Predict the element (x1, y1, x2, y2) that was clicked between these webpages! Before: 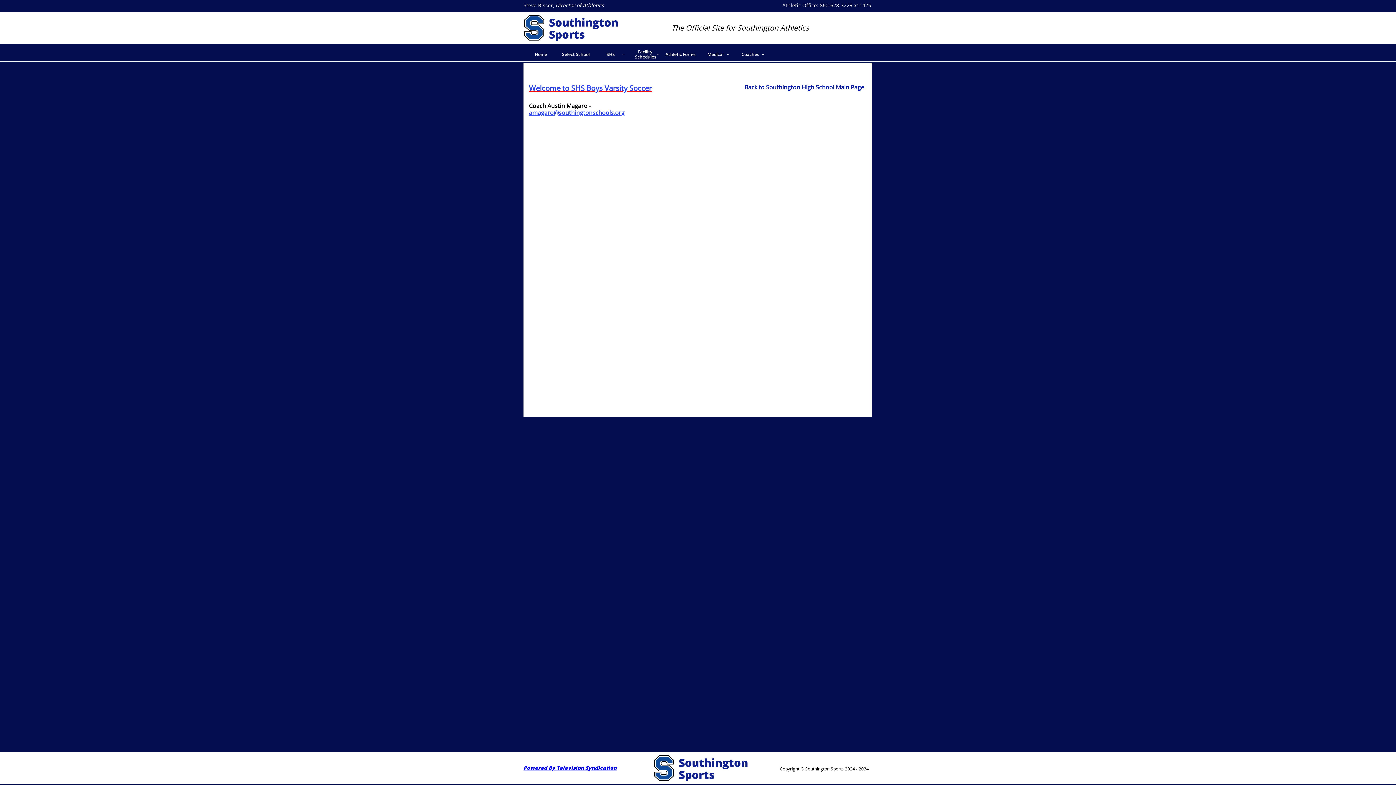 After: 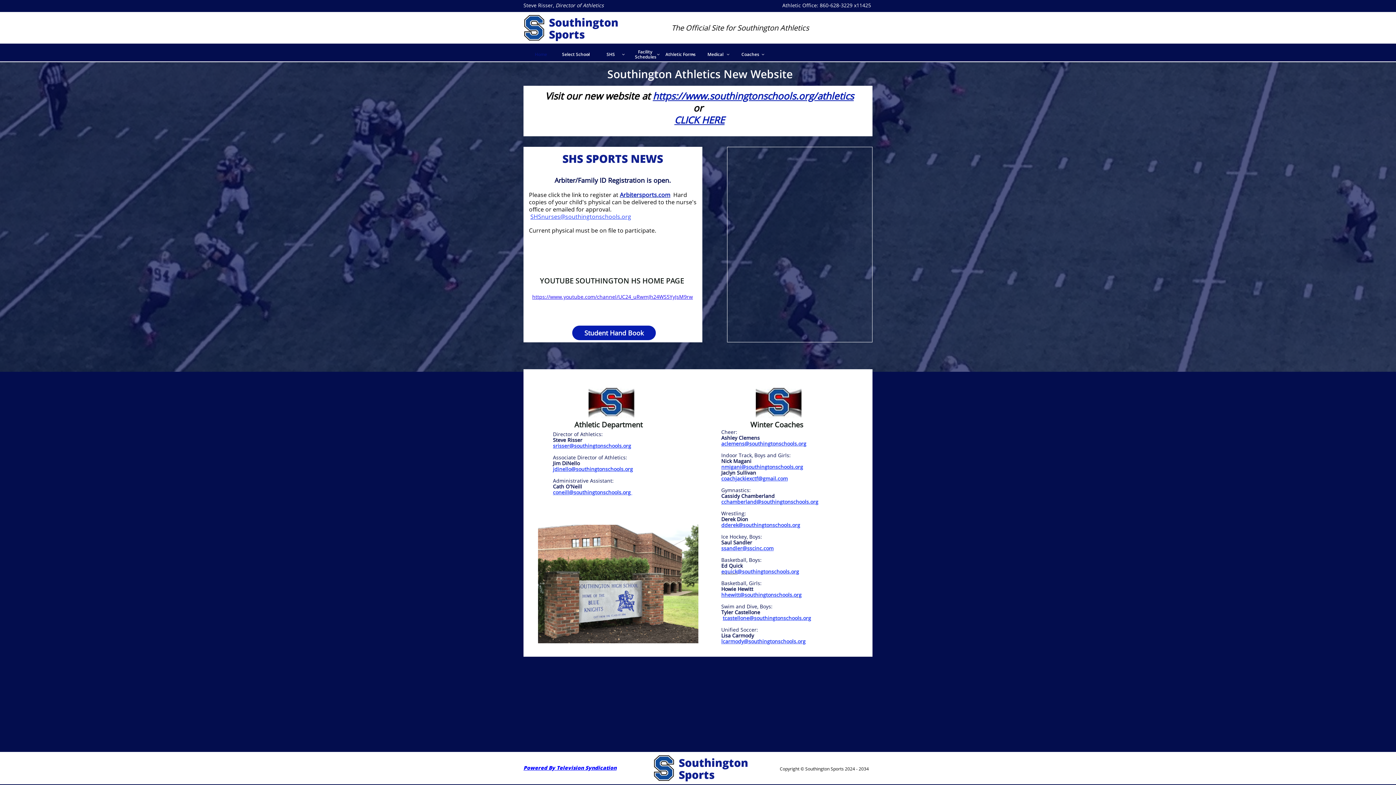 Action: bbox: (523, 48, 558, 60) label: Home